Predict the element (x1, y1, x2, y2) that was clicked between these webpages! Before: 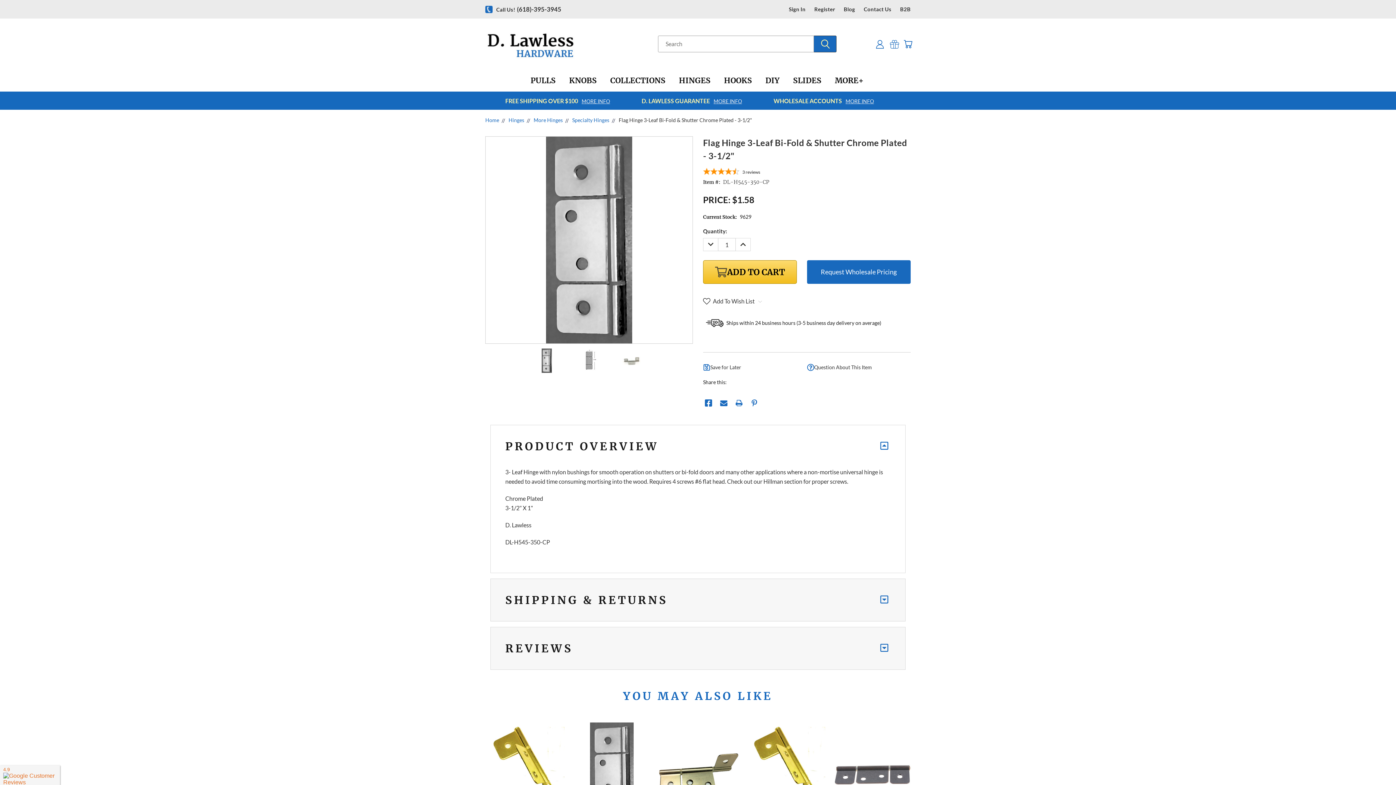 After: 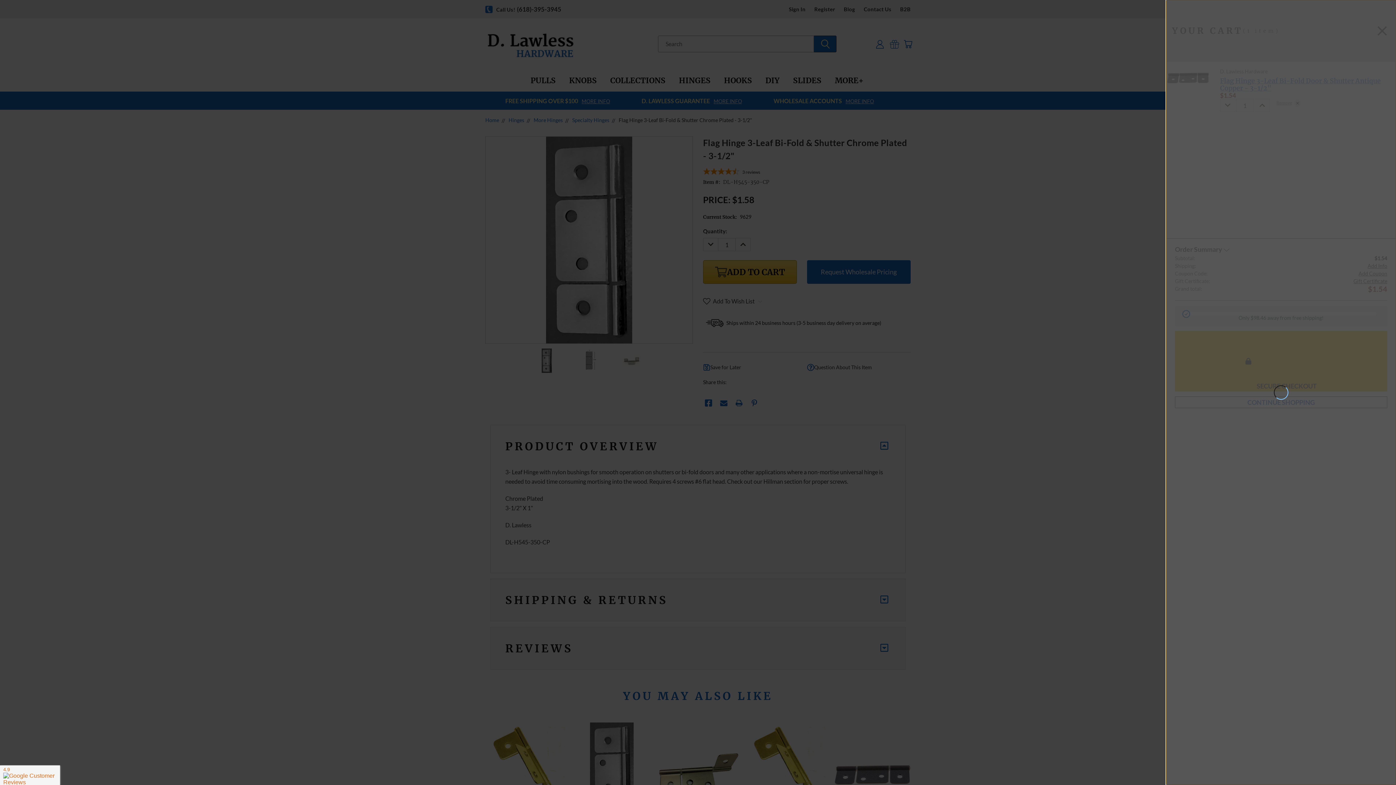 Action: bbox: (852, 768, 892, 780) label: Add To Cart